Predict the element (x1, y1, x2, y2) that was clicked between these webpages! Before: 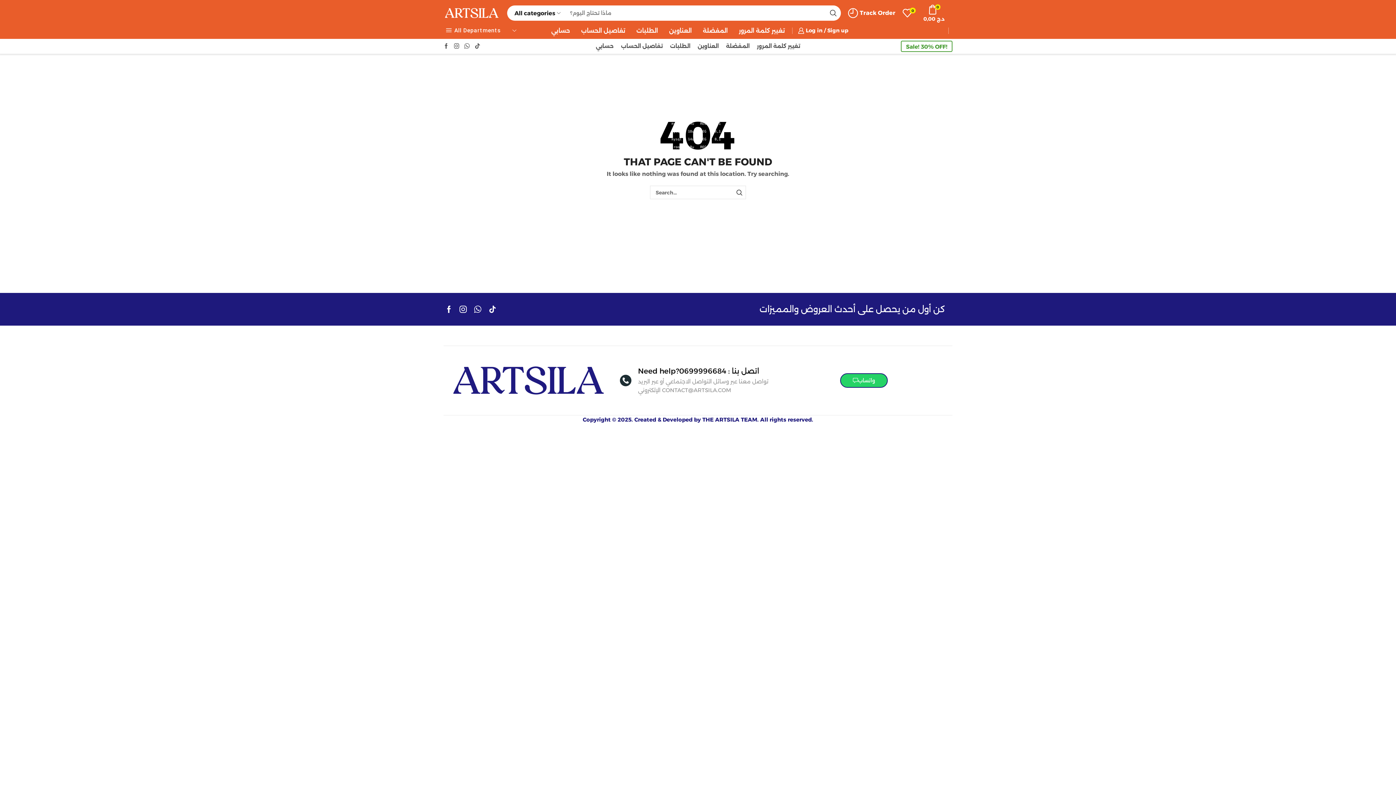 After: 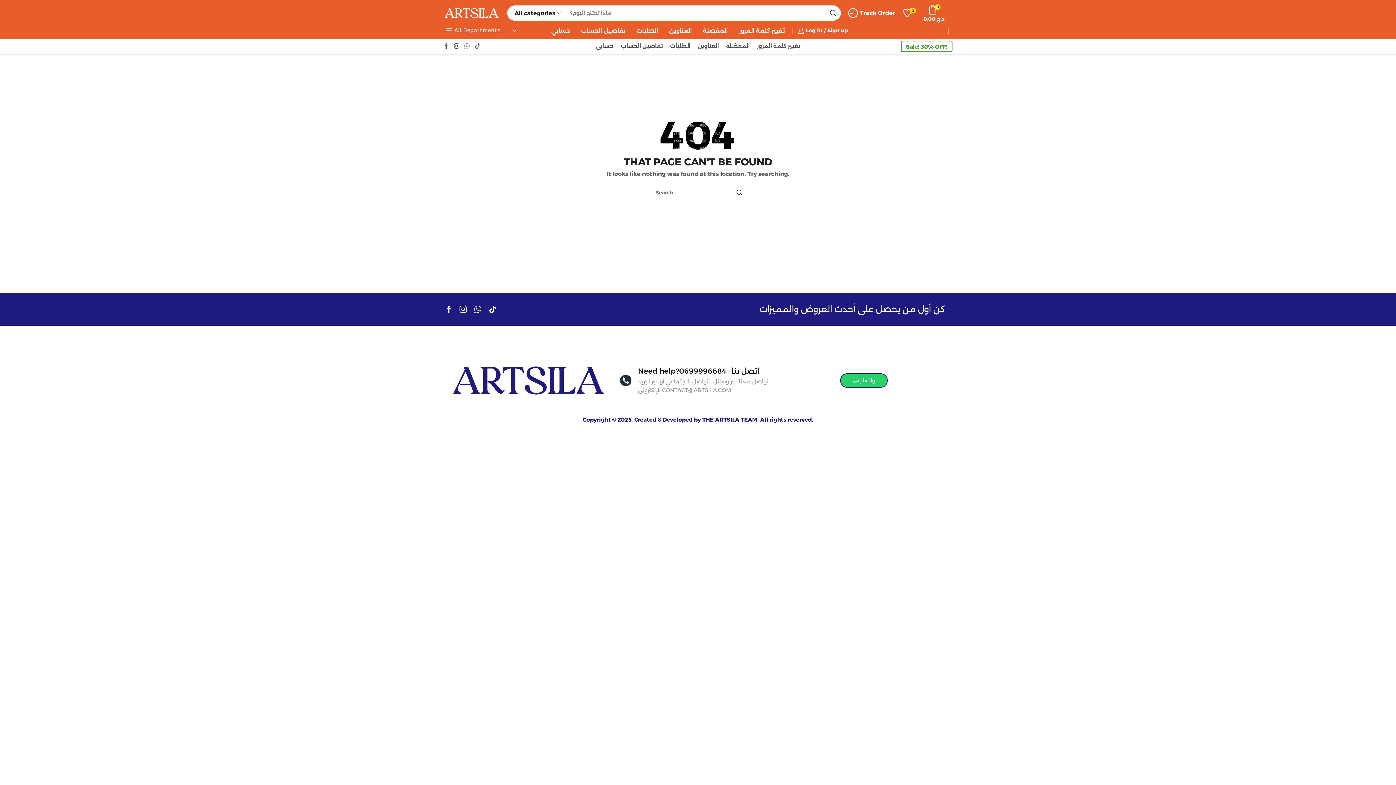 Action: bbox: (464, 43, 469, 49)